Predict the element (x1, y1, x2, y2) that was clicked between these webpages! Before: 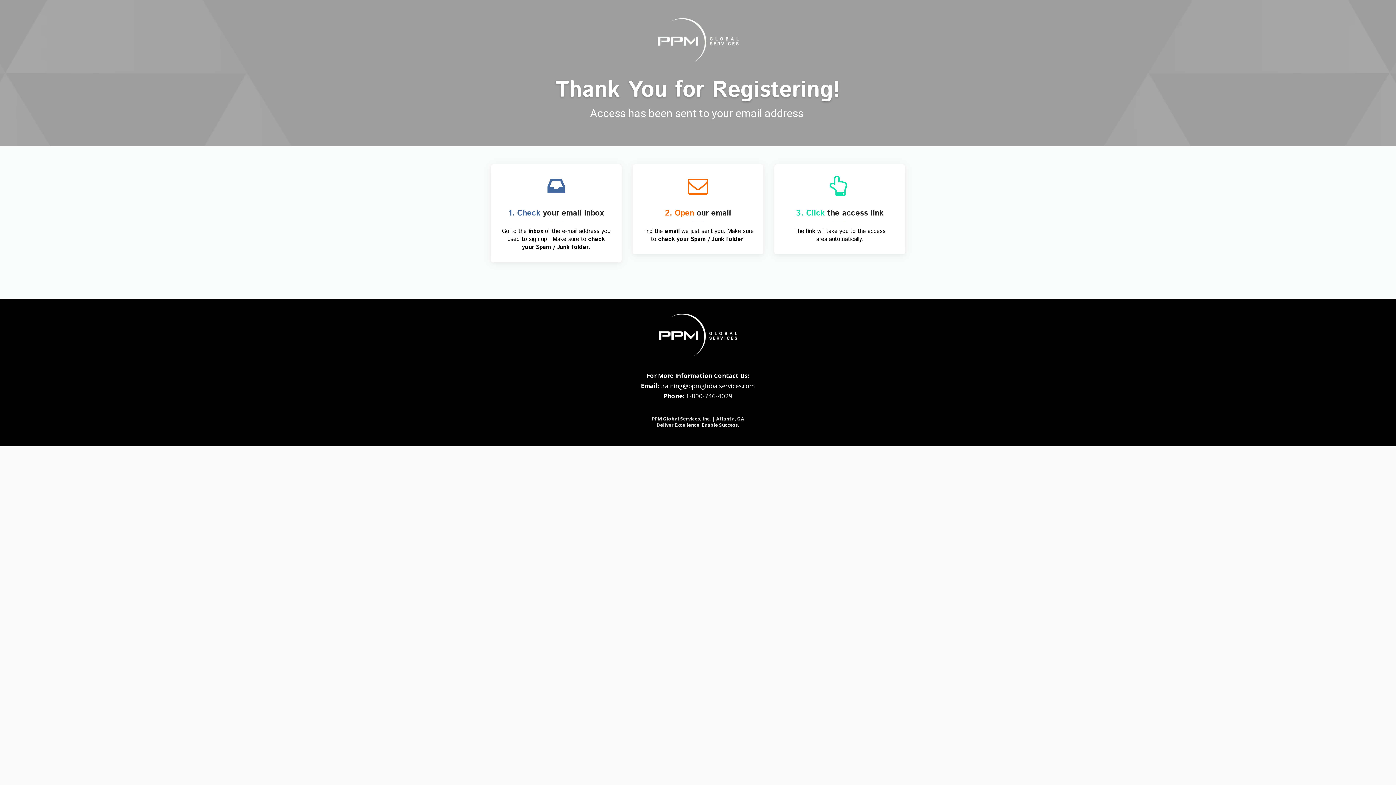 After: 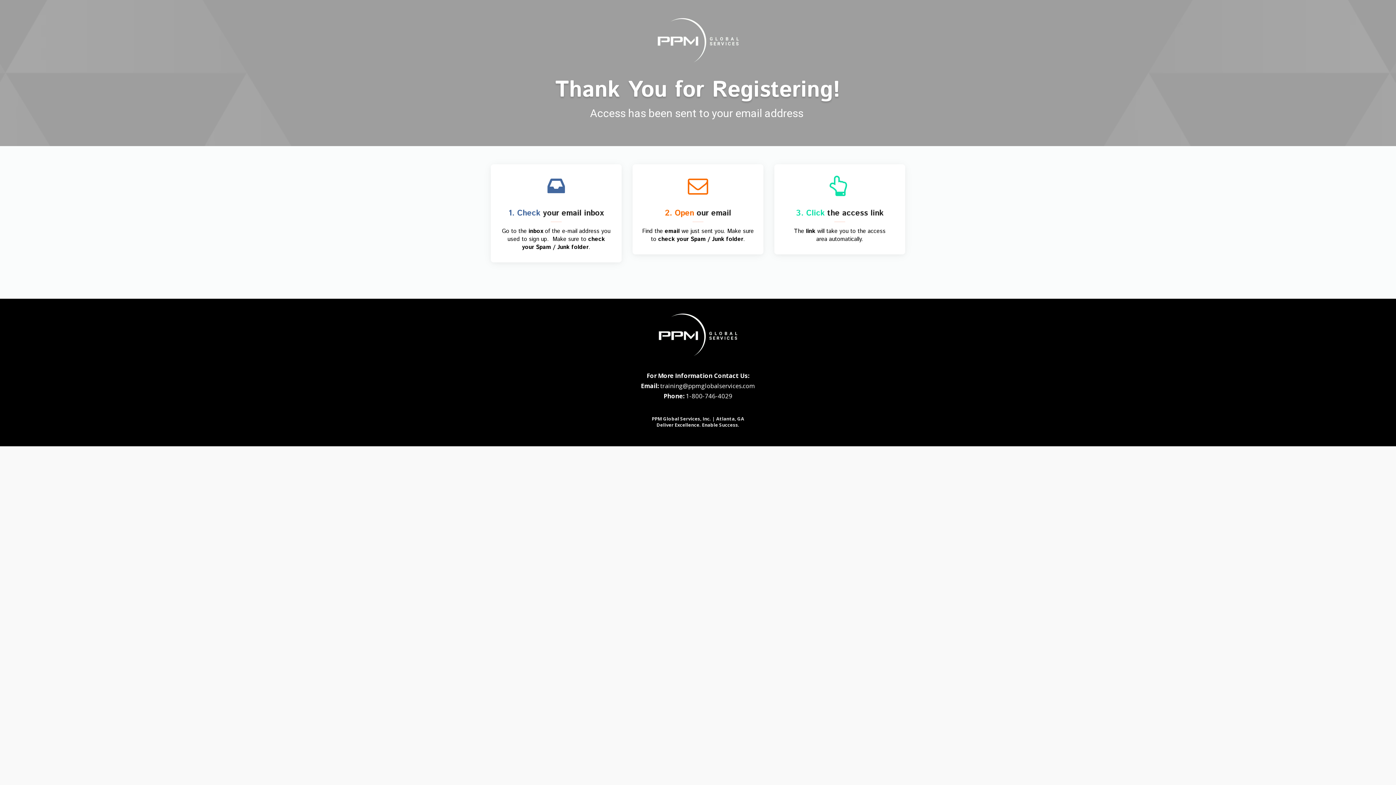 Action: bbox: (660, 381, 749, 390) label: training@ppmglobalservices.co